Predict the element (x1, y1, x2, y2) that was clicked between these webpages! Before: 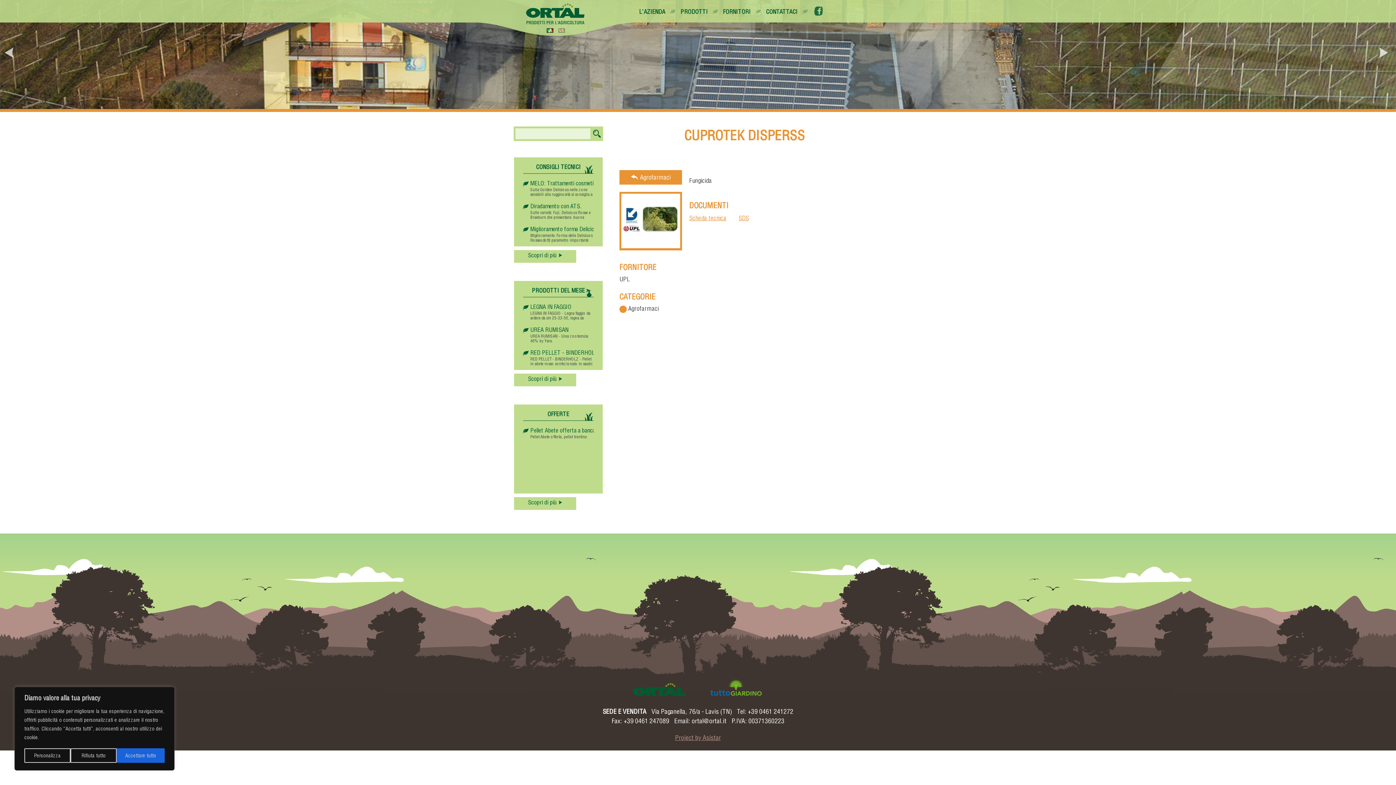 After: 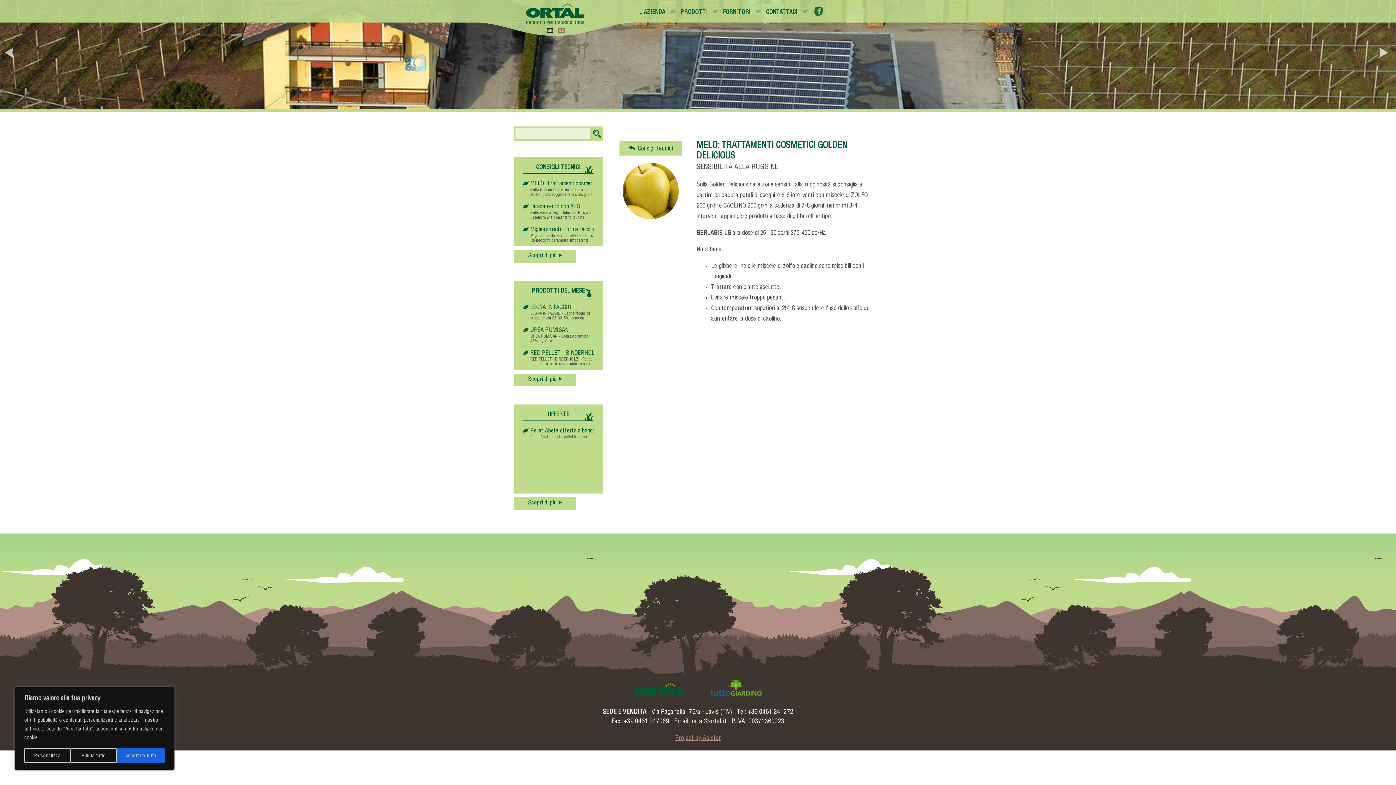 Action: bbox: (530, 177, 593, 200) label: MELO: Trattamenti cosmetici Golden D.
Sulla Golden Delicious nelle zone sensibili alla rugginosità si consiglia a partire da caduta petali di eseguire 5-6 interventi con miscele di ZOLFO 200 gr/hl e CAOLINO 200 gr/hl a cadenza di 7-8 giorni, nei primi 3-4 interventi aggiungere prodotti a base di gibberelline tipo